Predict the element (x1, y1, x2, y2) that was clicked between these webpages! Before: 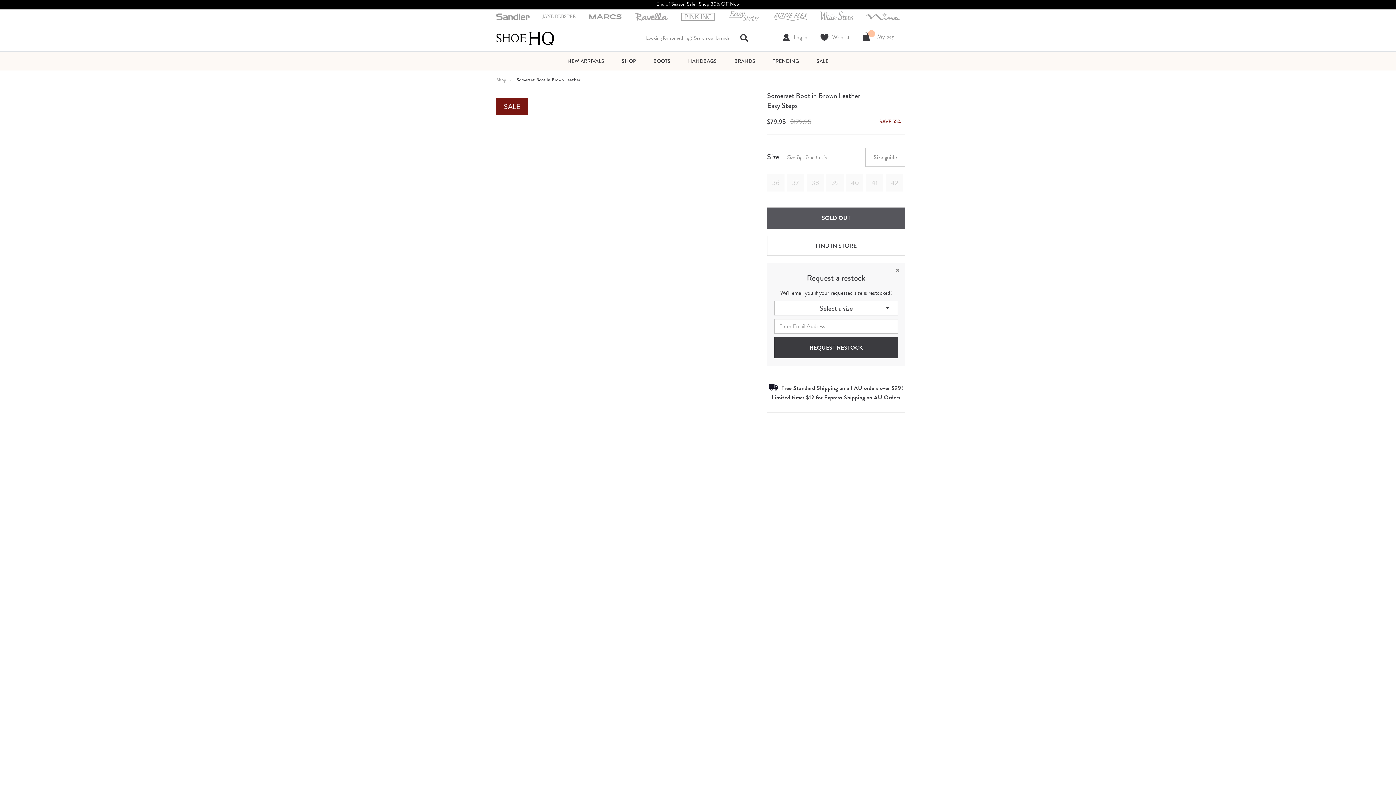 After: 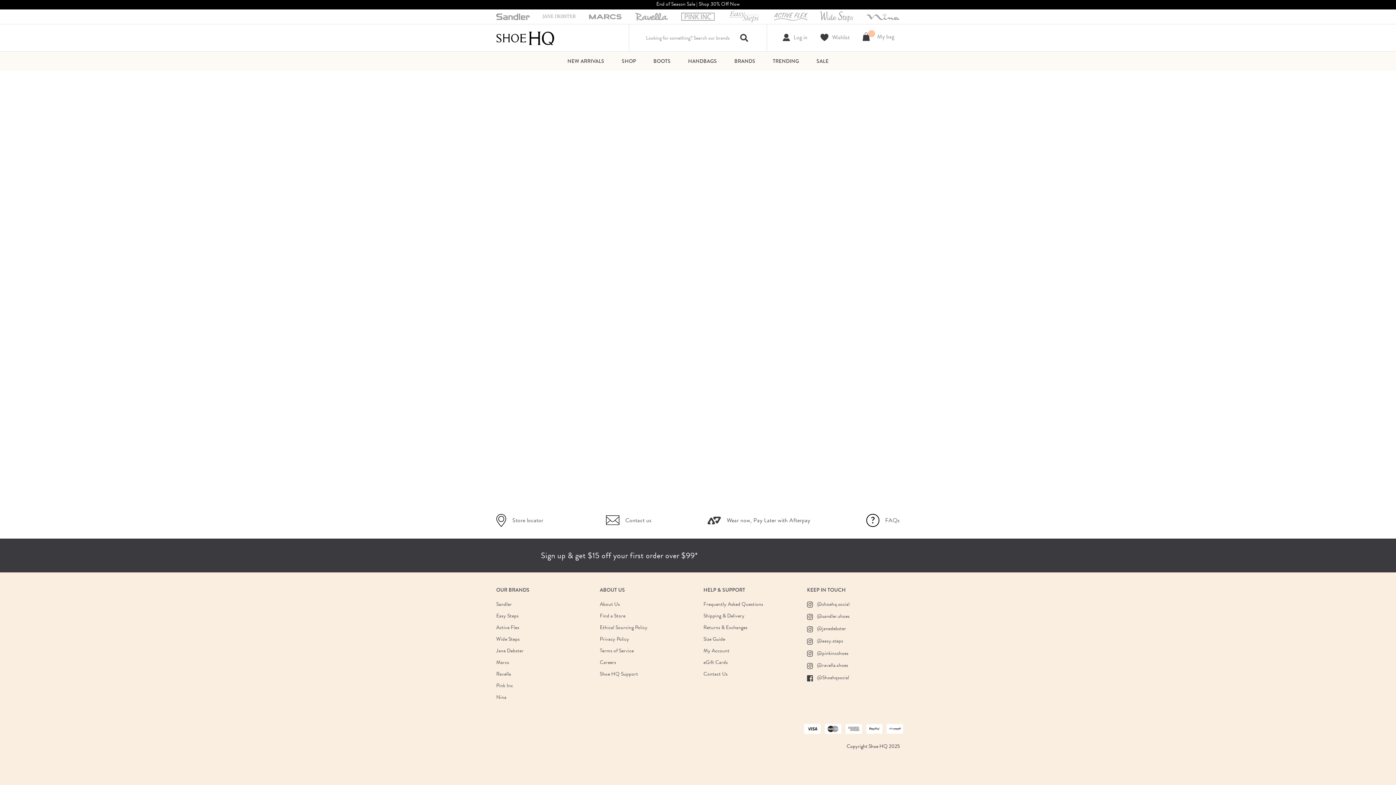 Action: bbox: (635, 10, 668, 23)